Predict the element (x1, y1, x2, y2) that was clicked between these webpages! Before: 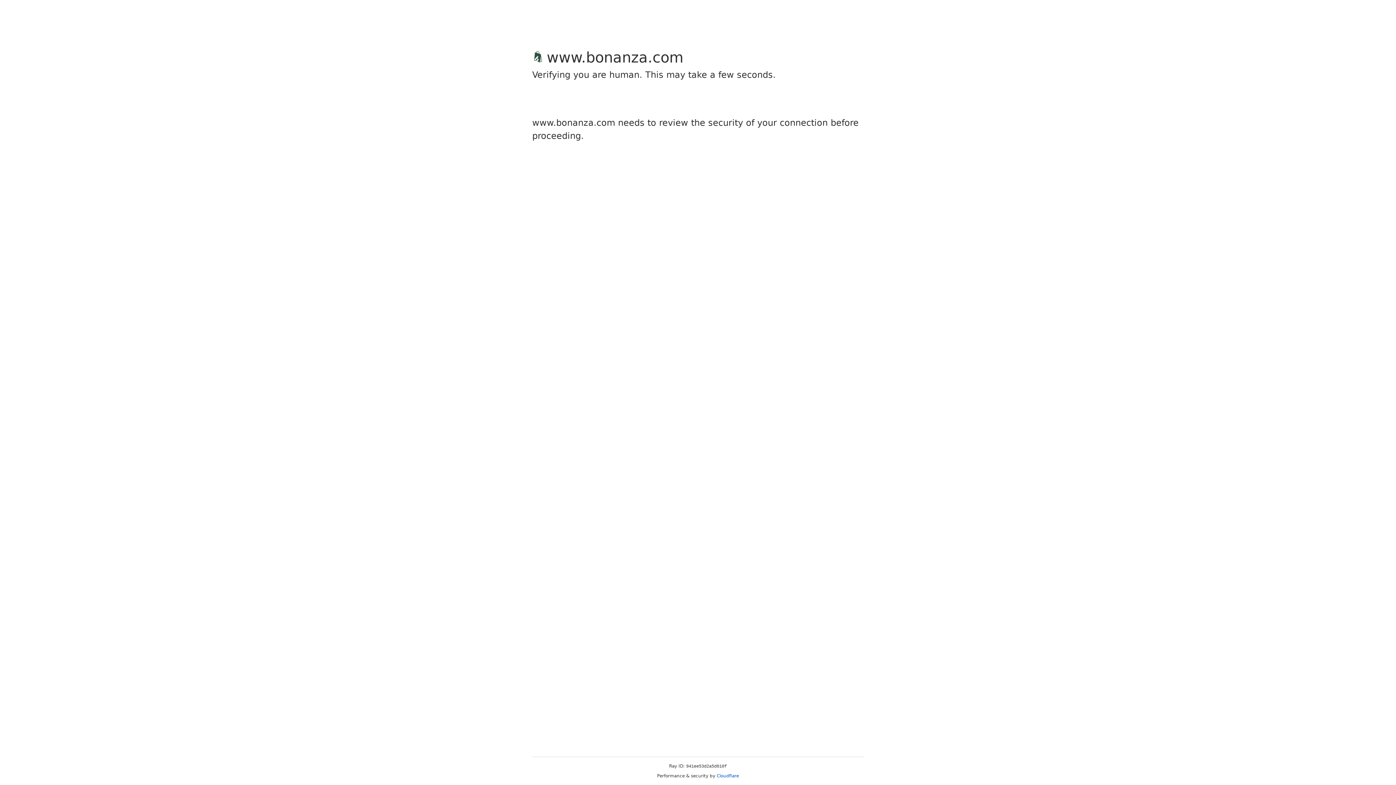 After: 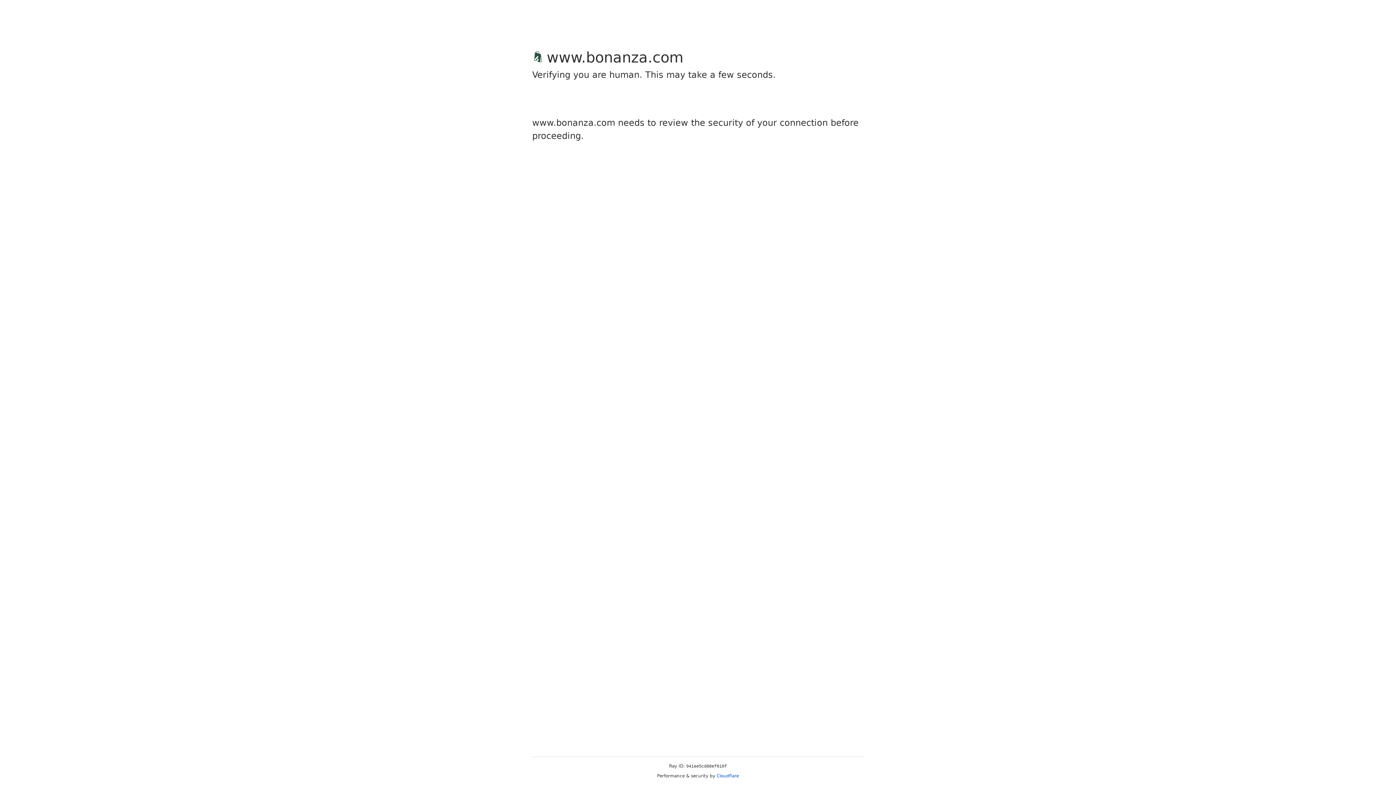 Action: label: Cloudflare bbox: (716, 773, 739, 778)